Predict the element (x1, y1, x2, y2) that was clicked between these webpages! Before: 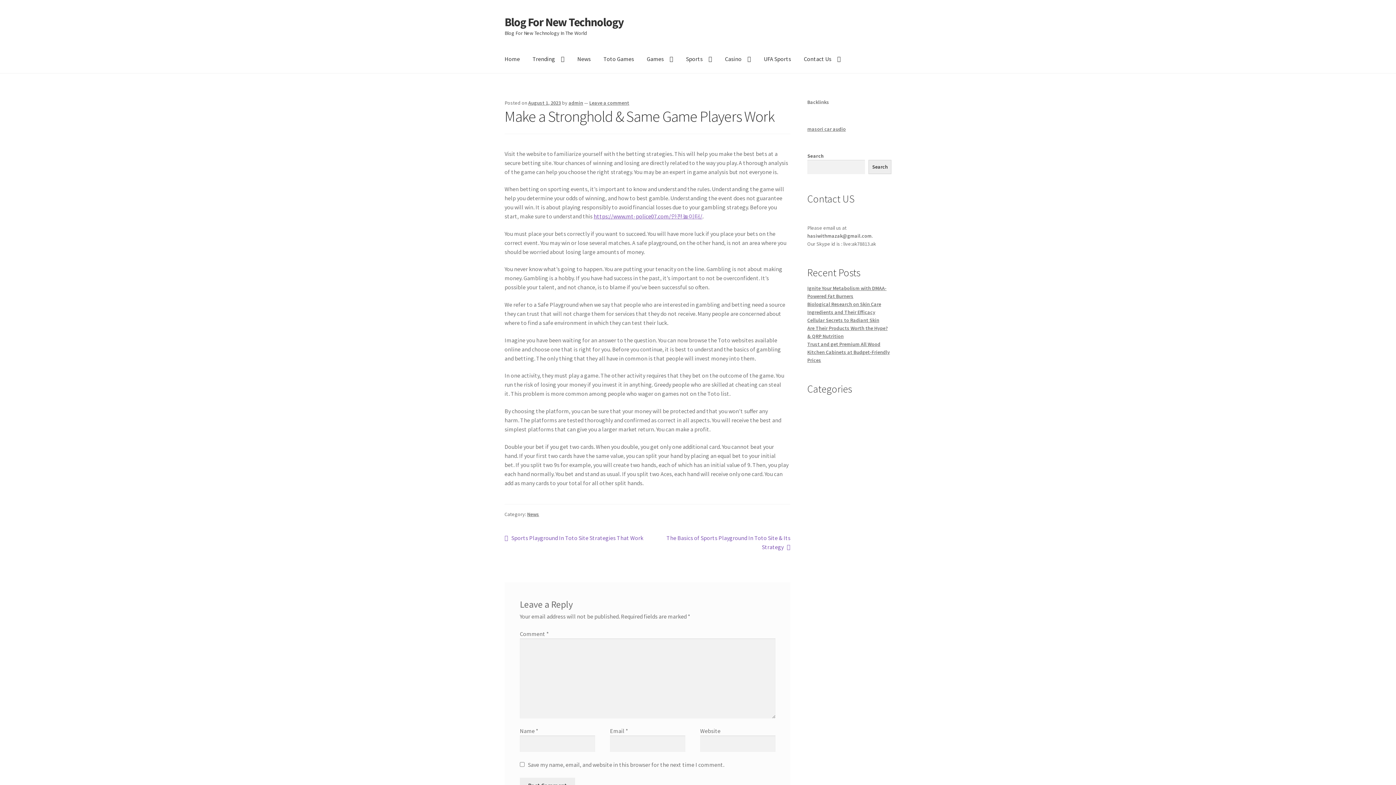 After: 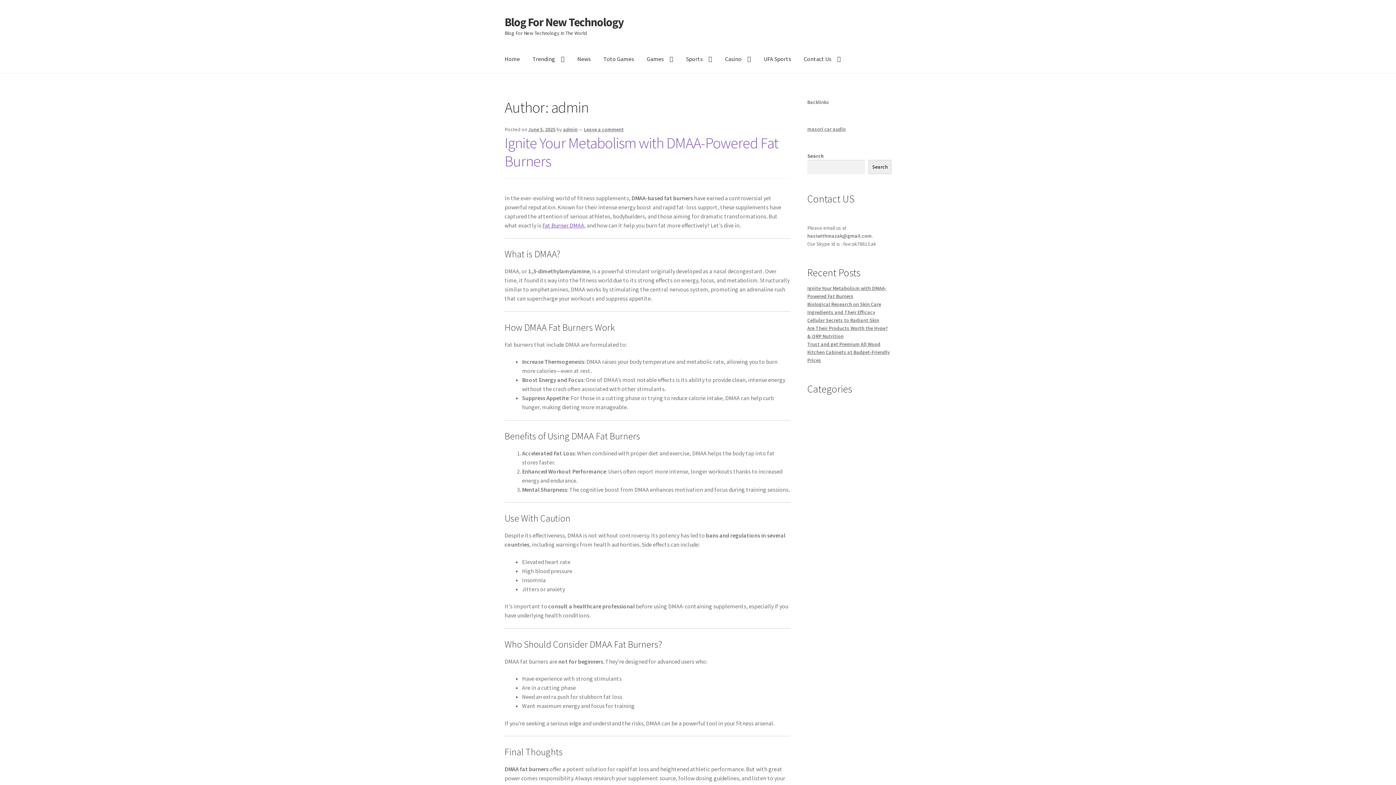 Action: label: admin bbox: (568, 99, 583, 106)